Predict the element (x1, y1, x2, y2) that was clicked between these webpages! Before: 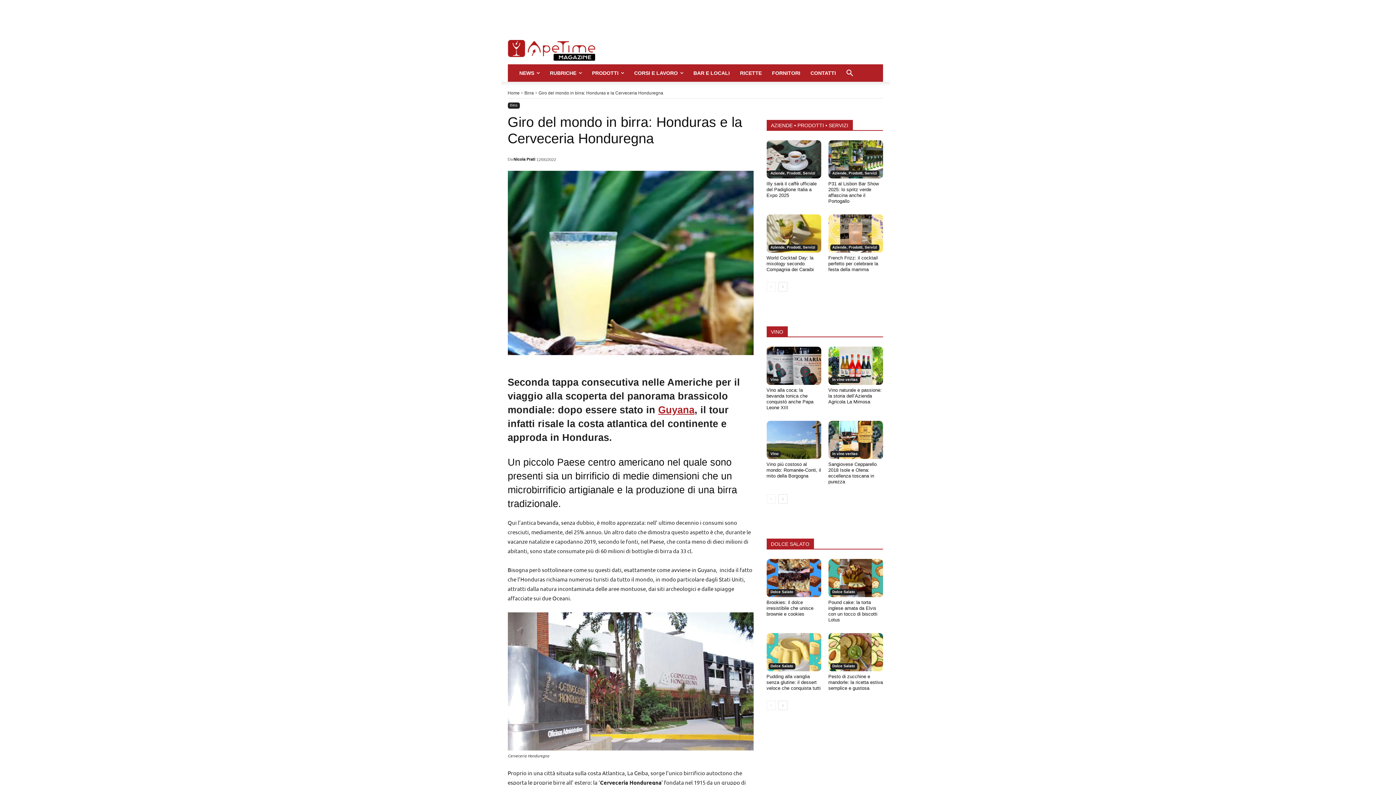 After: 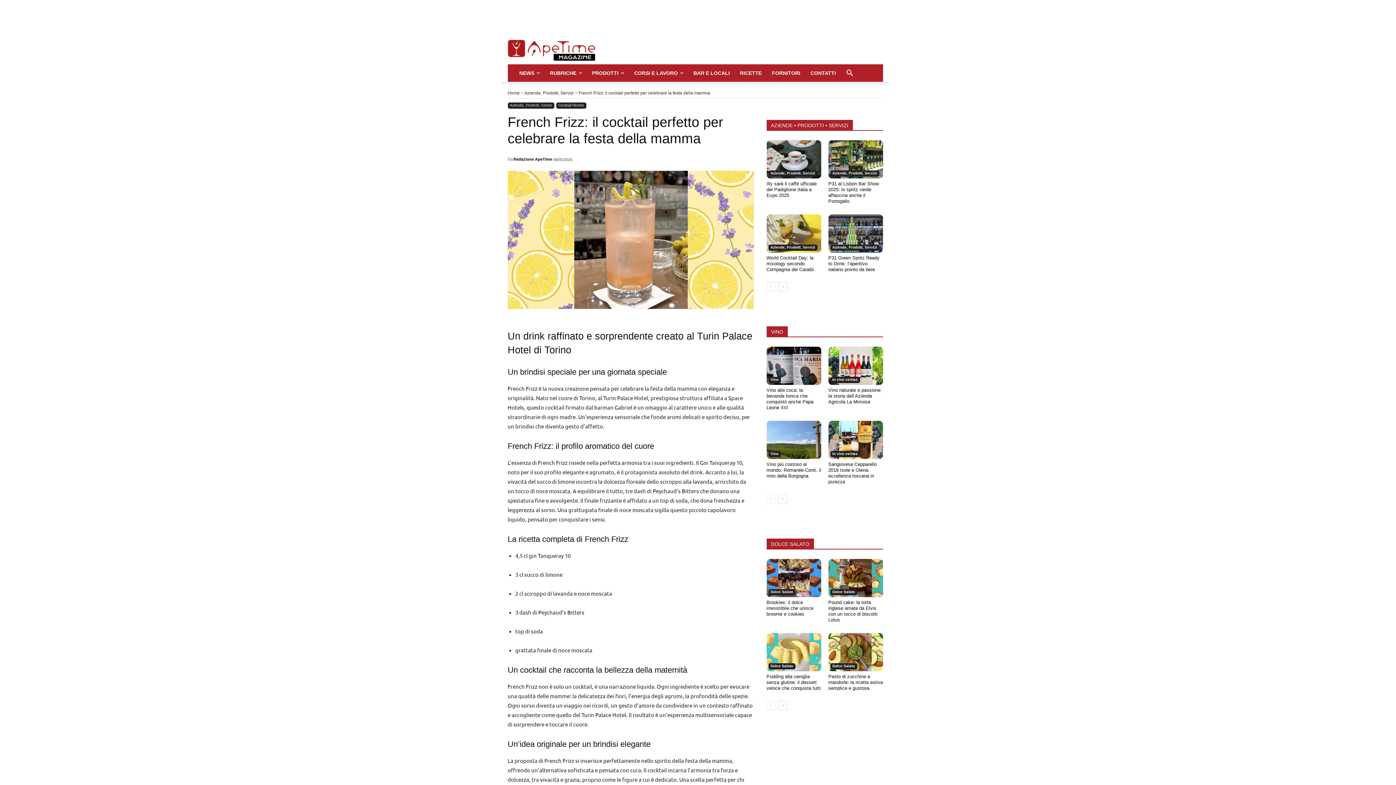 Action: bbox: (828, 255, 878, 272) label: French Frizz: il cocktail perfetto per celebrare la festa della mamma